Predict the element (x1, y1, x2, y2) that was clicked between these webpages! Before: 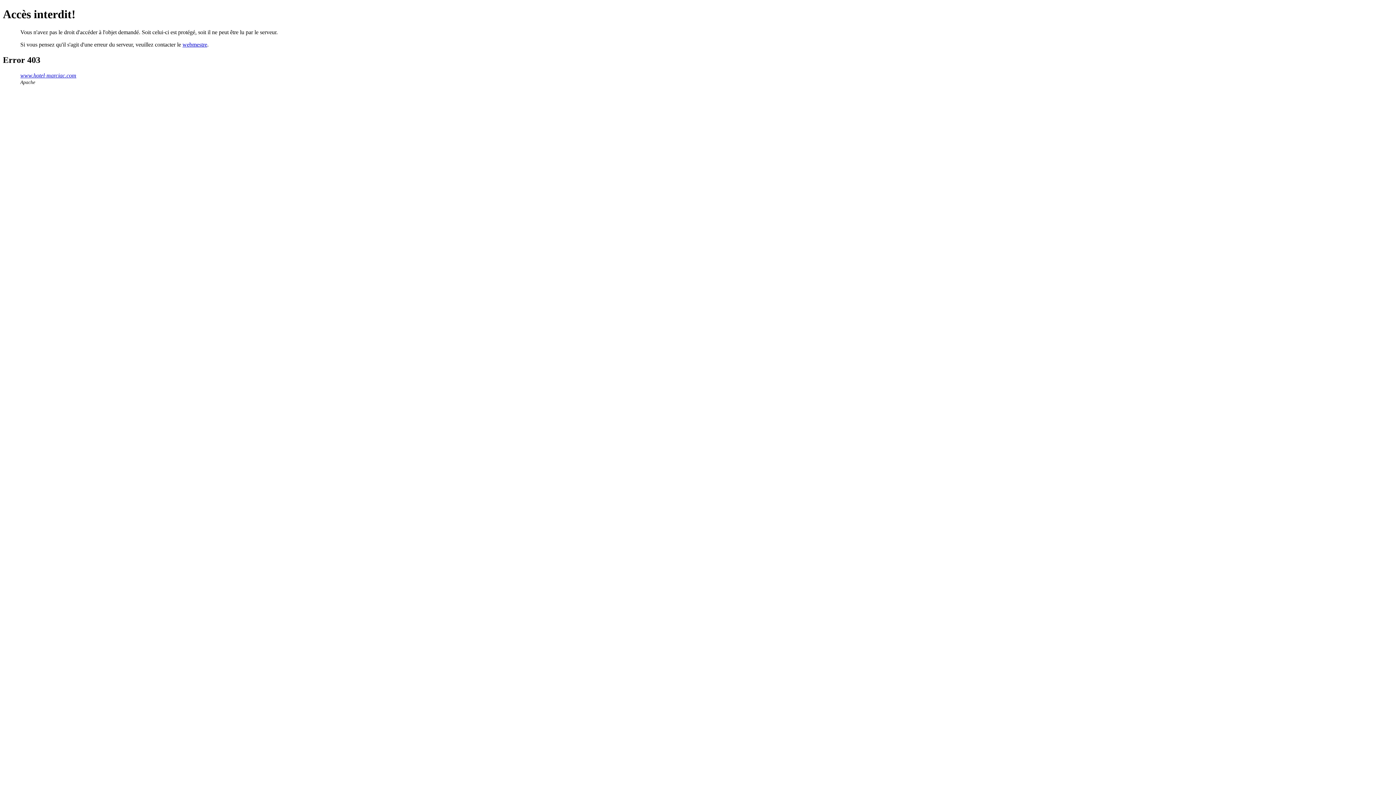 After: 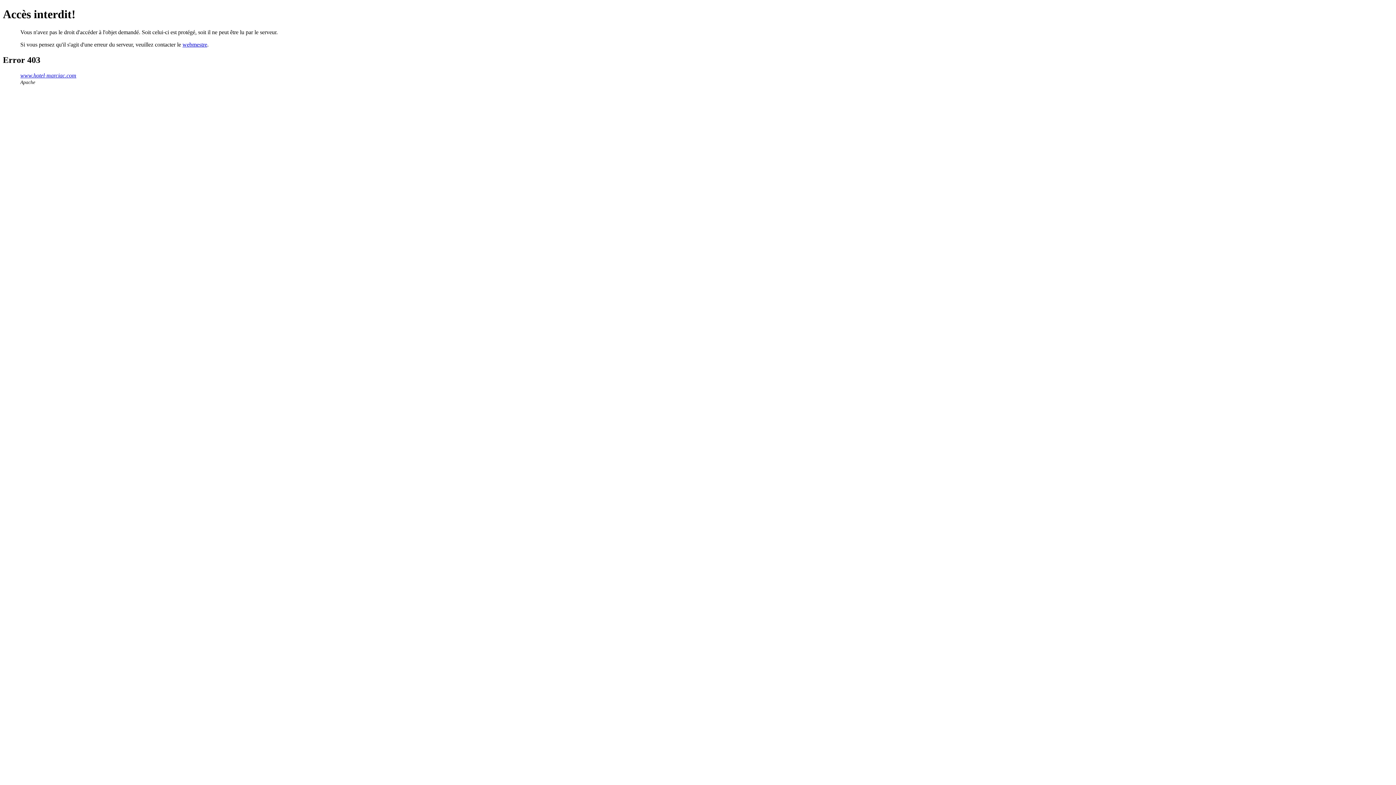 Action: label: webmestre bbox: (182, 41, 207, 47)